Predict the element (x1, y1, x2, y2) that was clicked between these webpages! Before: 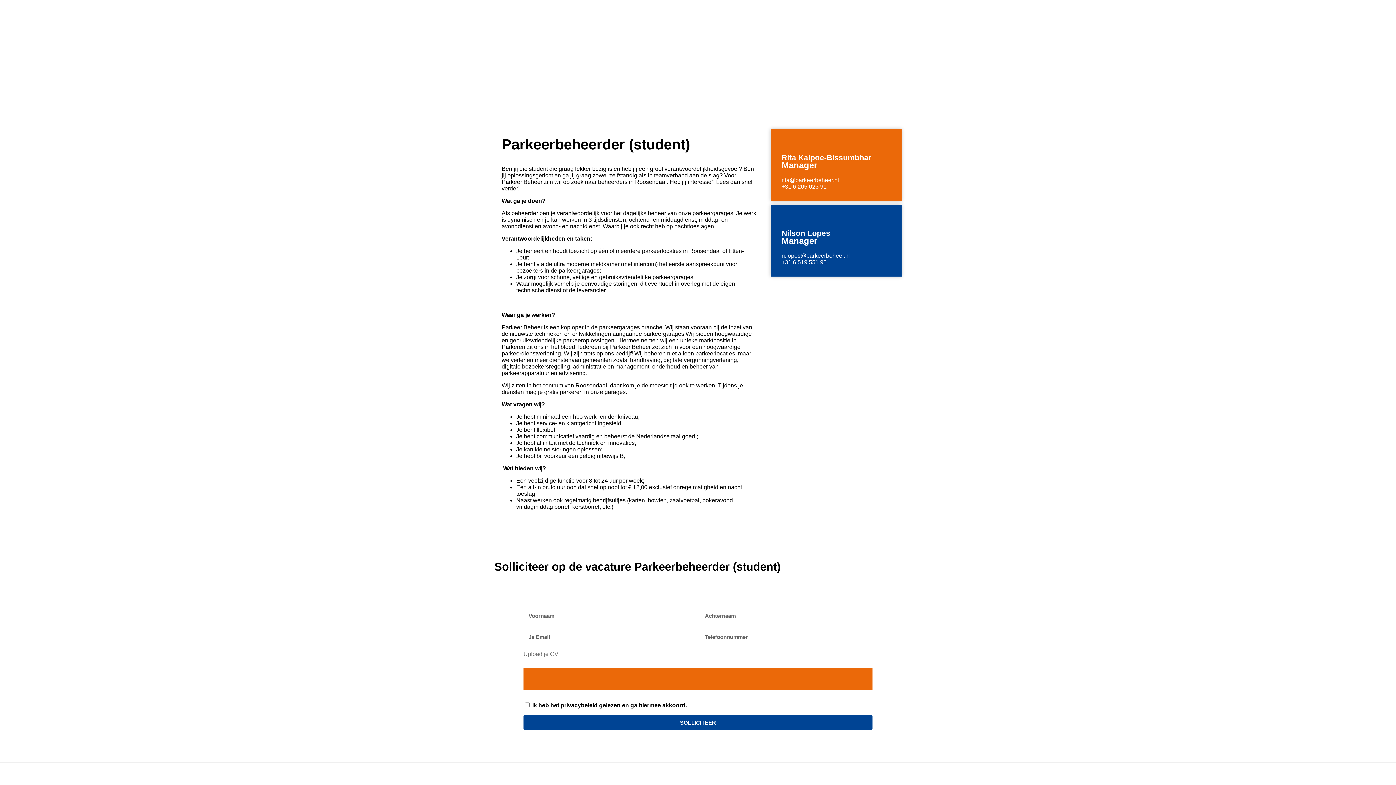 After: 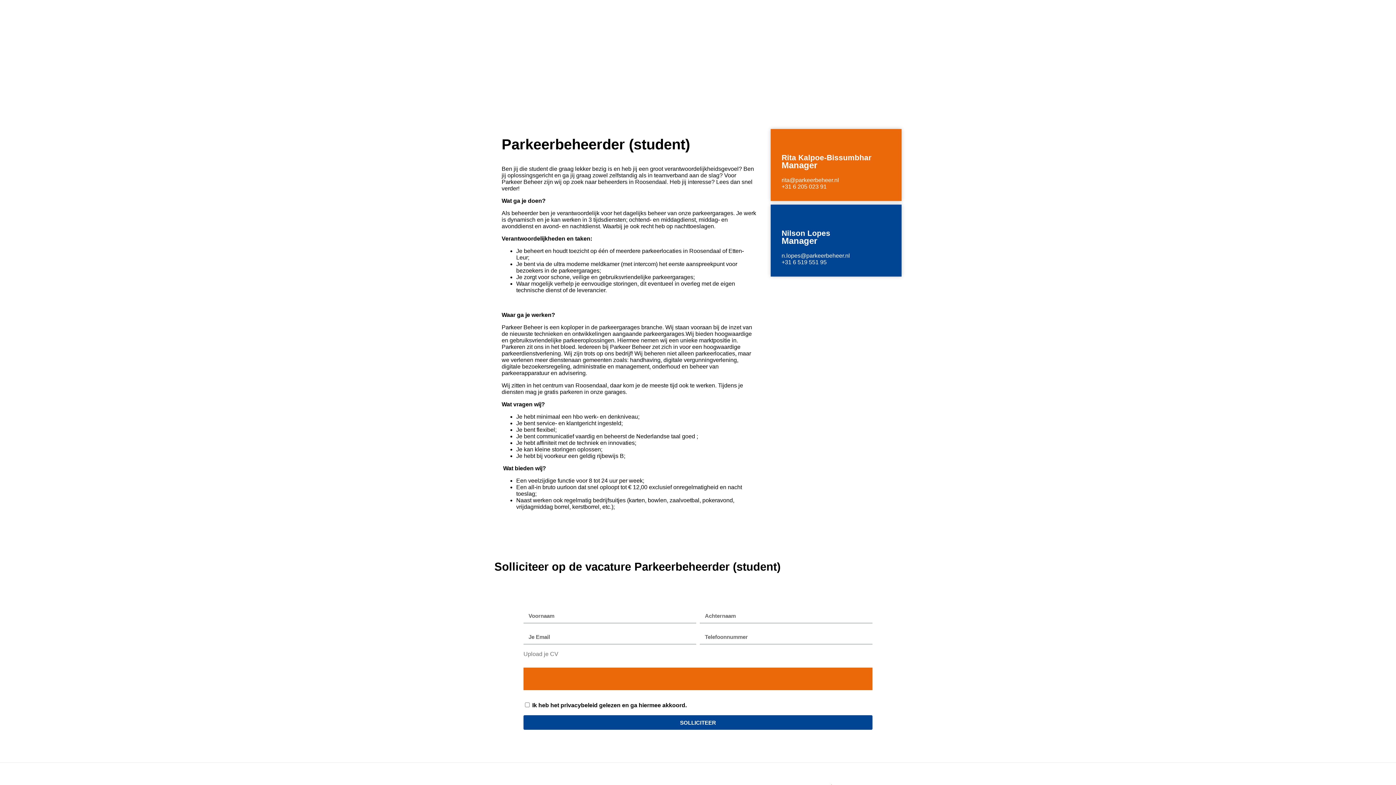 Action: bbox: (781, 252, 890, 259) label: n.lopes@parkeerbeheer.nl